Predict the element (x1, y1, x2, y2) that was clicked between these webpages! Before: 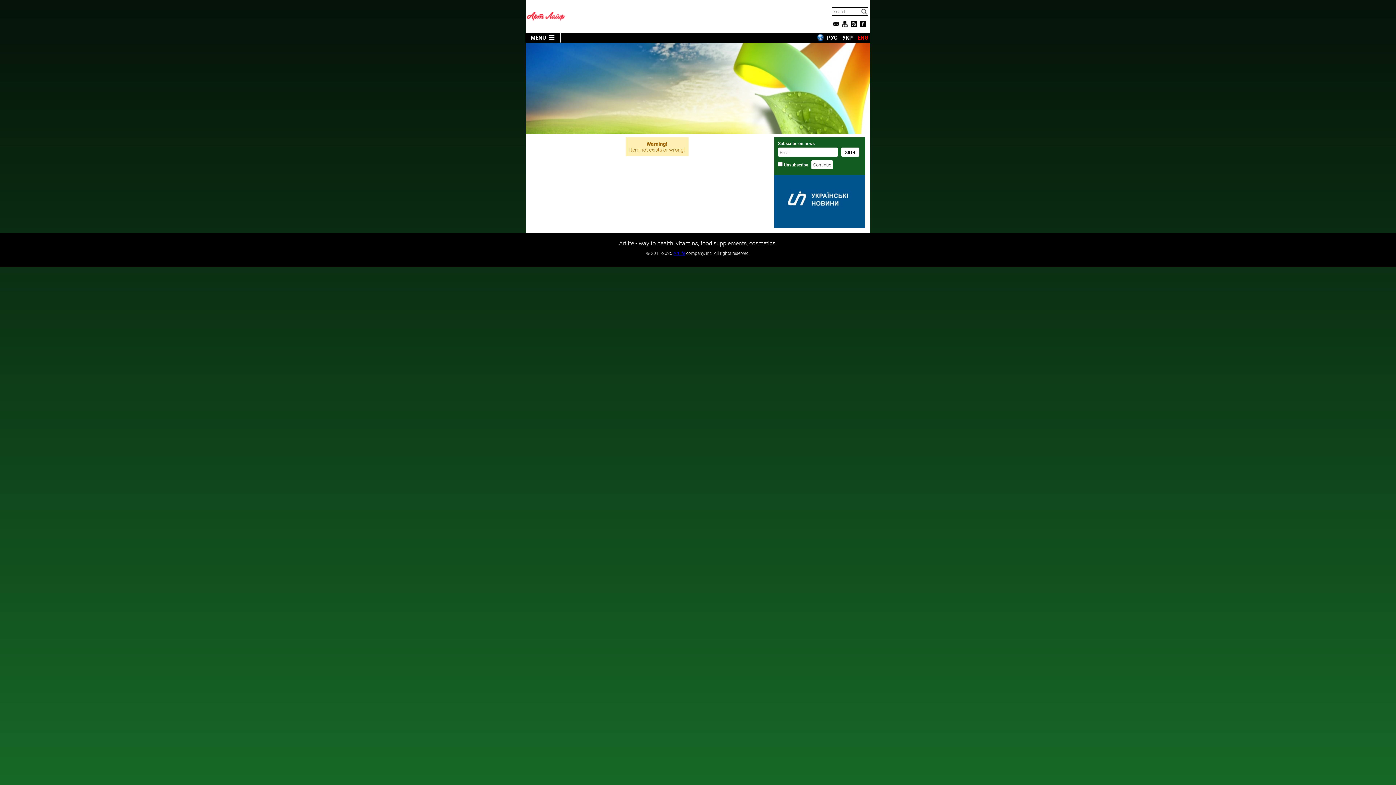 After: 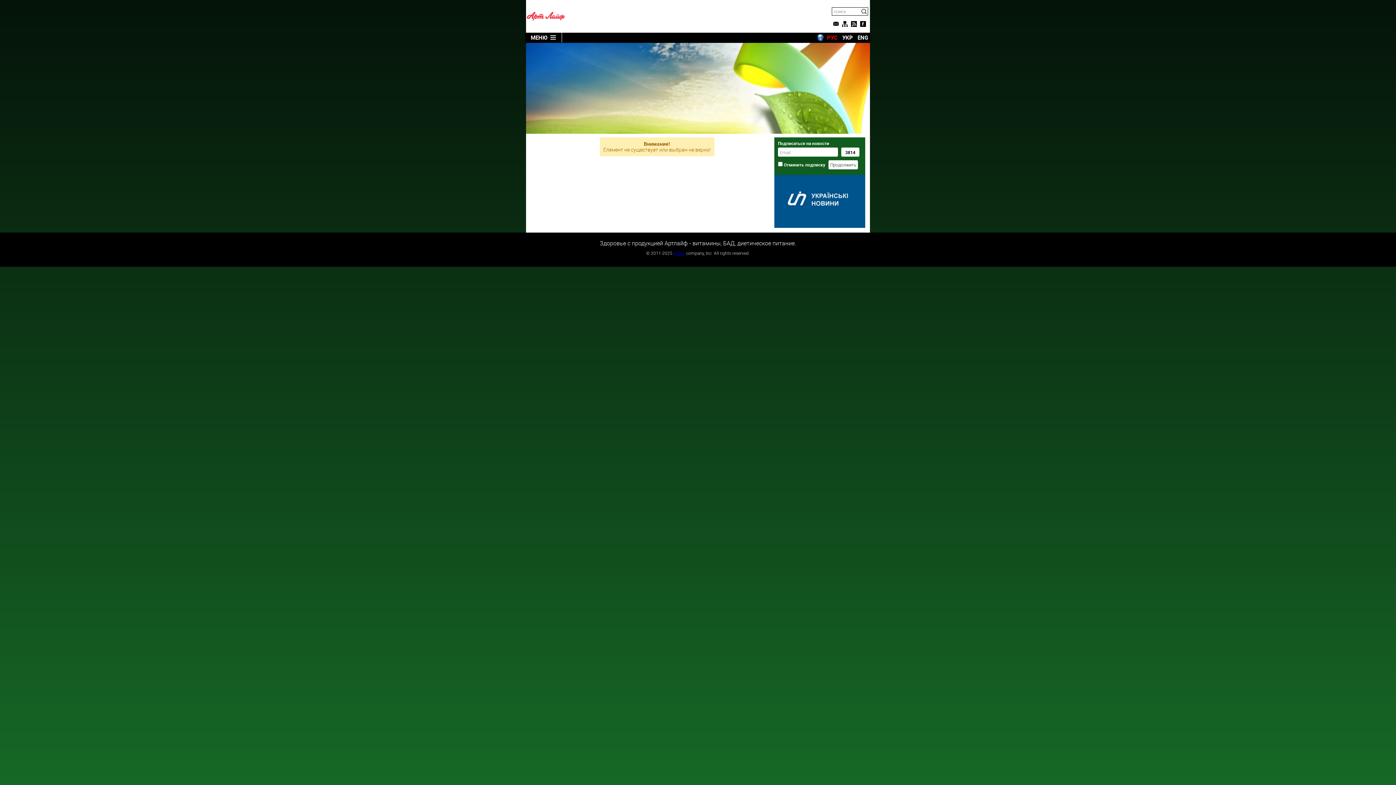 Action: bbox: (825, 32, 839, 42) label: РУС